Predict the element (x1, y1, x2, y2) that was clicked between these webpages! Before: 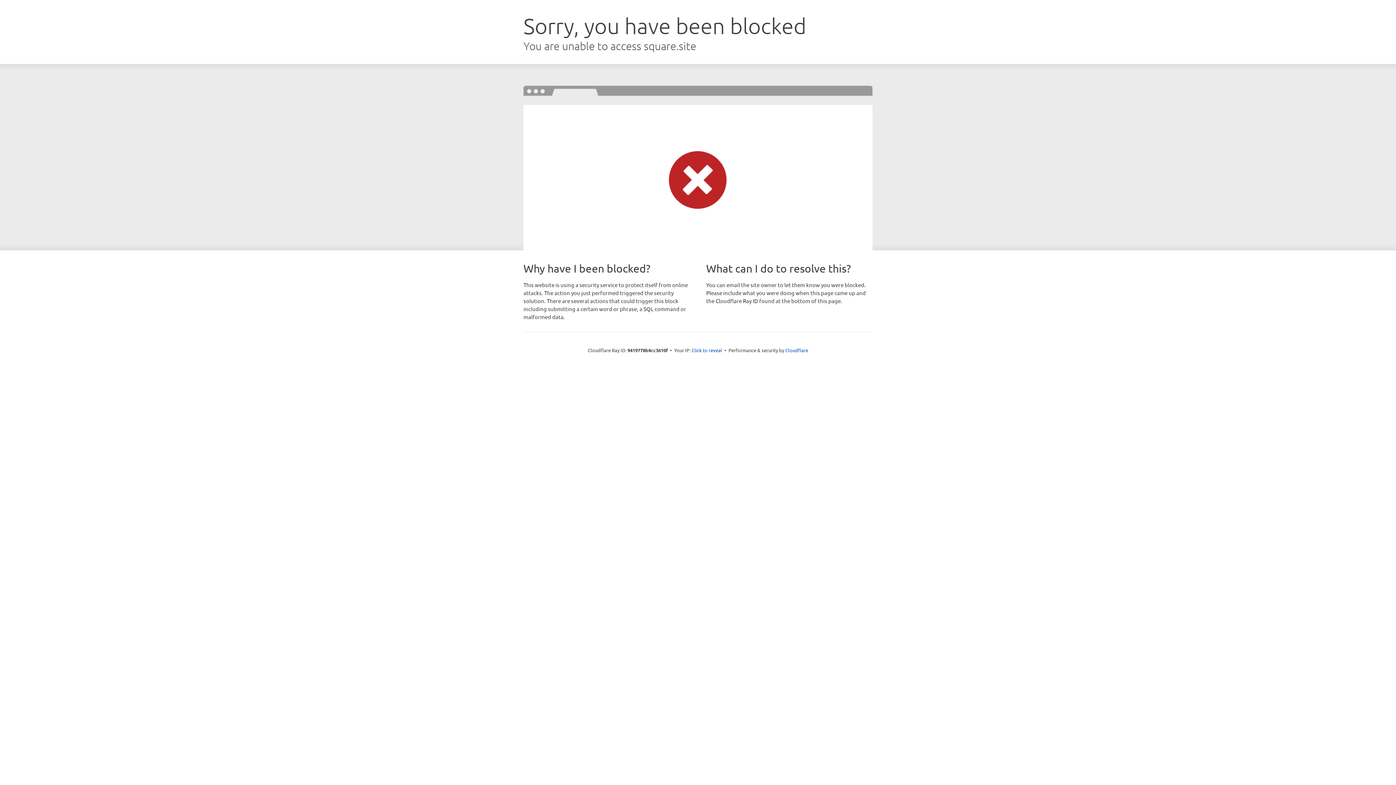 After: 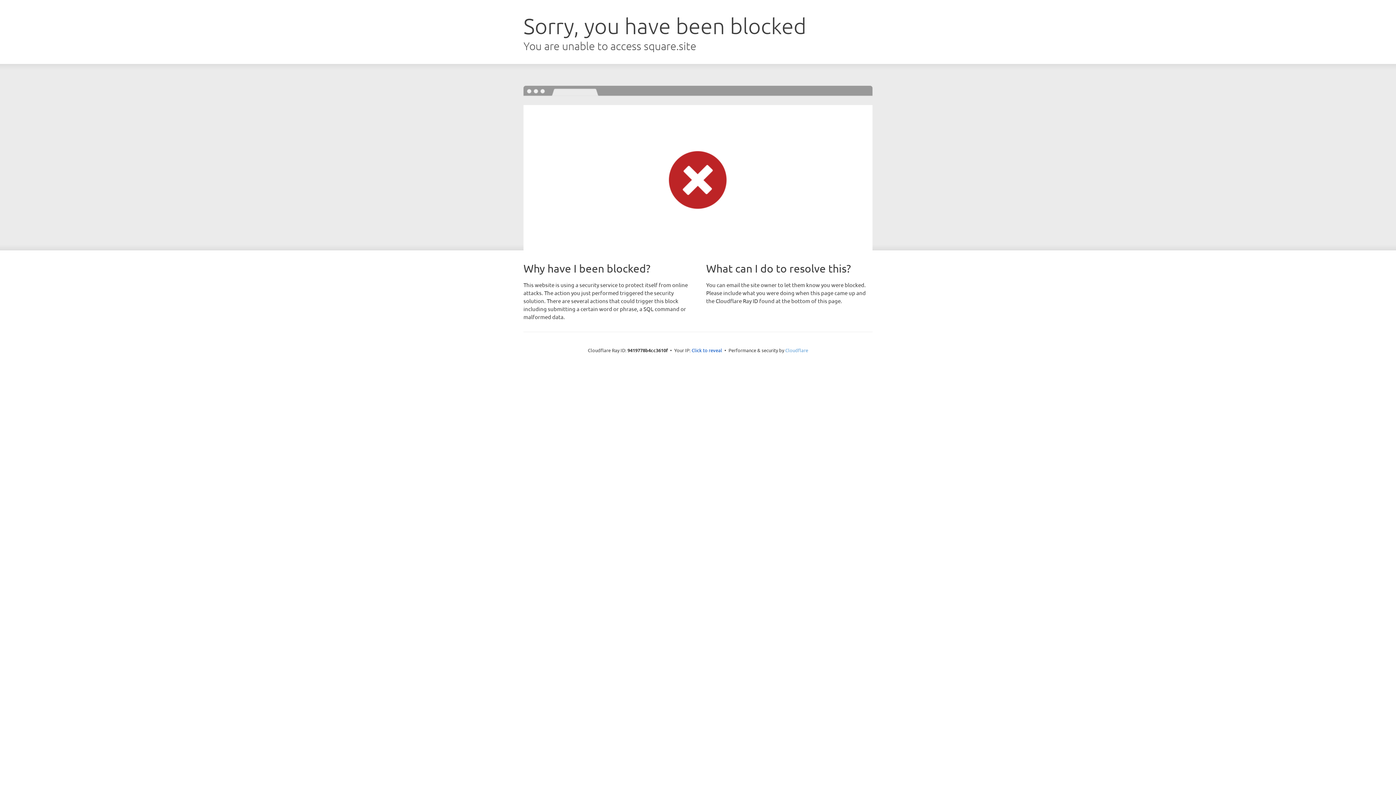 Action: label: Cloudflare bbox: (785, 347, 808, 353)